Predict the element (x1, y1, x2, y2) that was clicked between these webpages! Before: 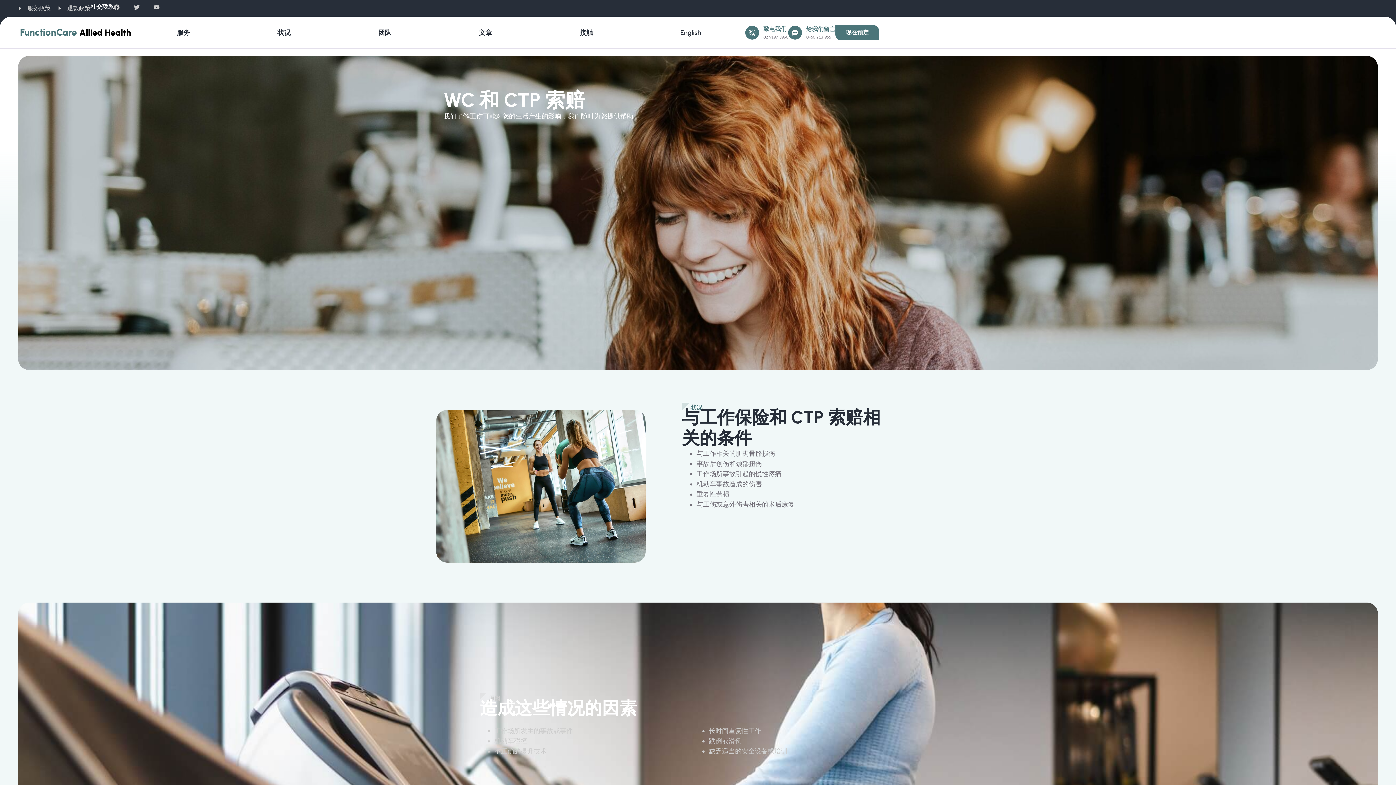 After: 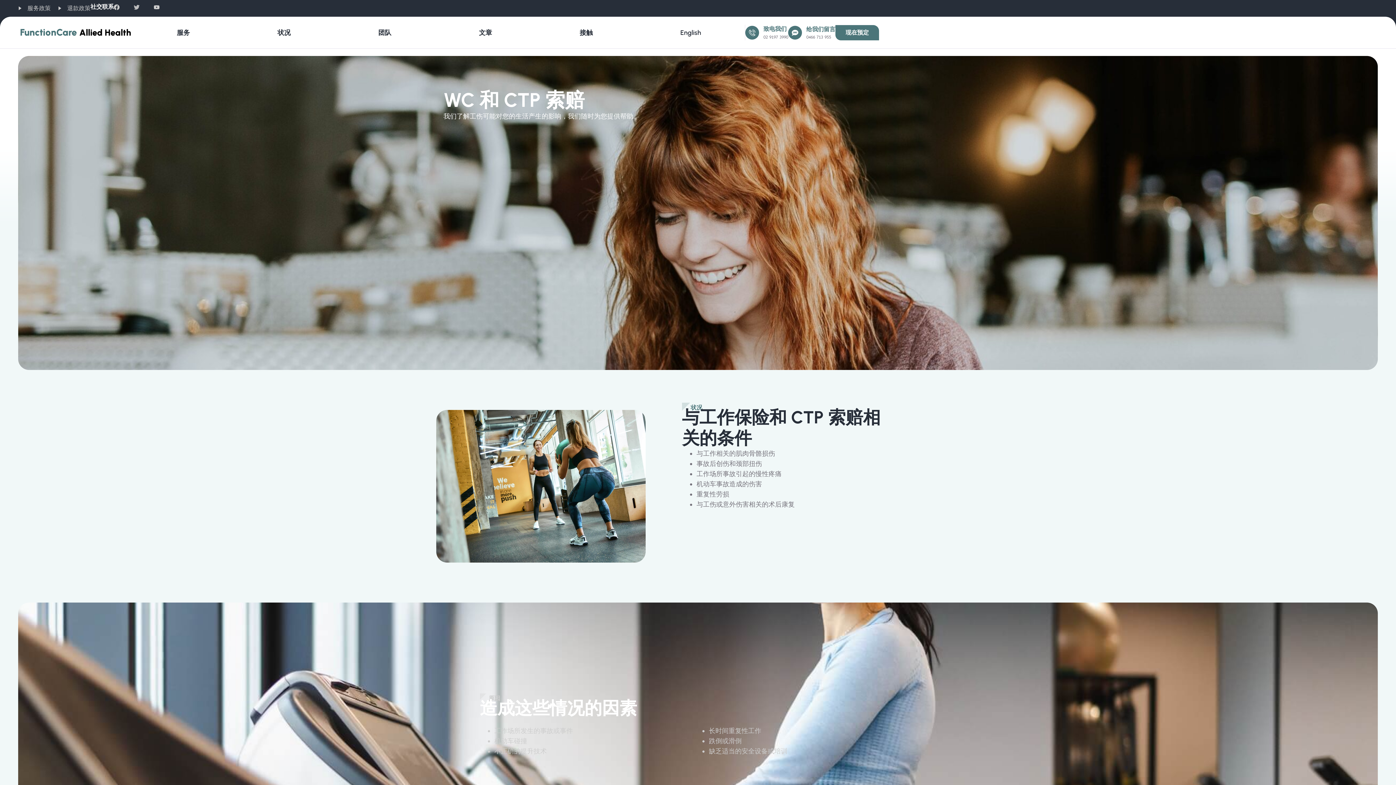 Action: bbox: (133, 4, 139, 10) label: 推特